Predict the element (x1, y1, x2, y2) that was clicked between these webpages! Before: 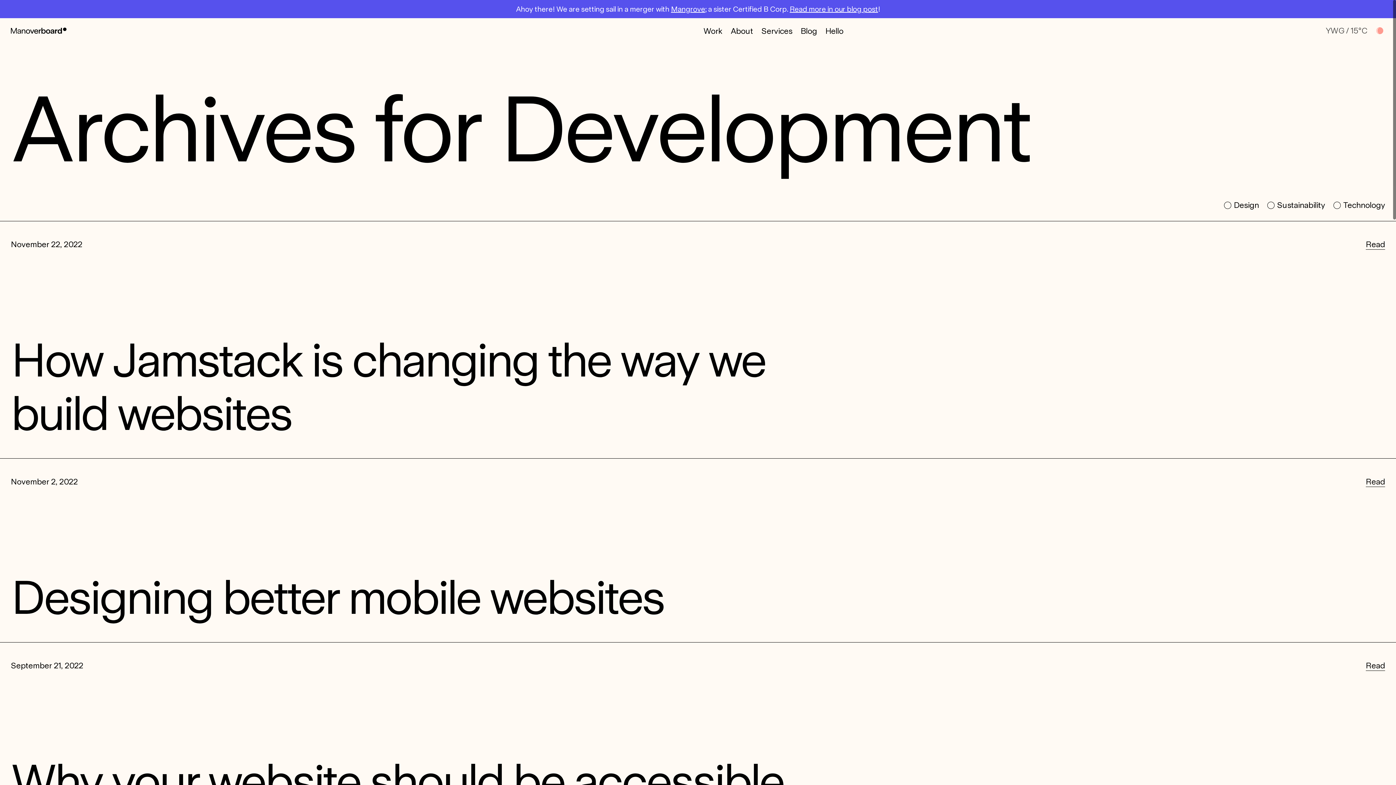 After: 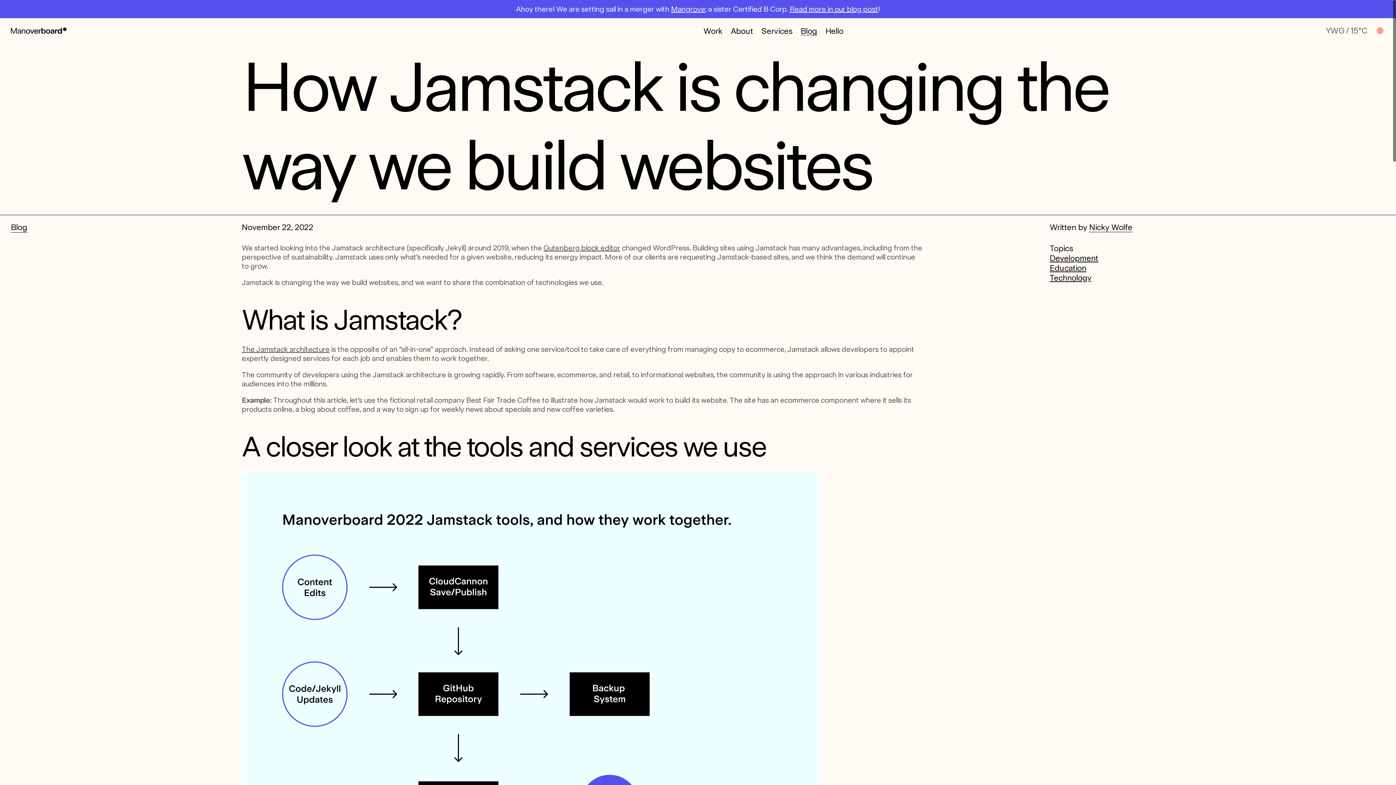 Action: label: November 22, 2022

Read

How Jamstack is changing the way we build websites bbox: (0, 221, 1396, 458)